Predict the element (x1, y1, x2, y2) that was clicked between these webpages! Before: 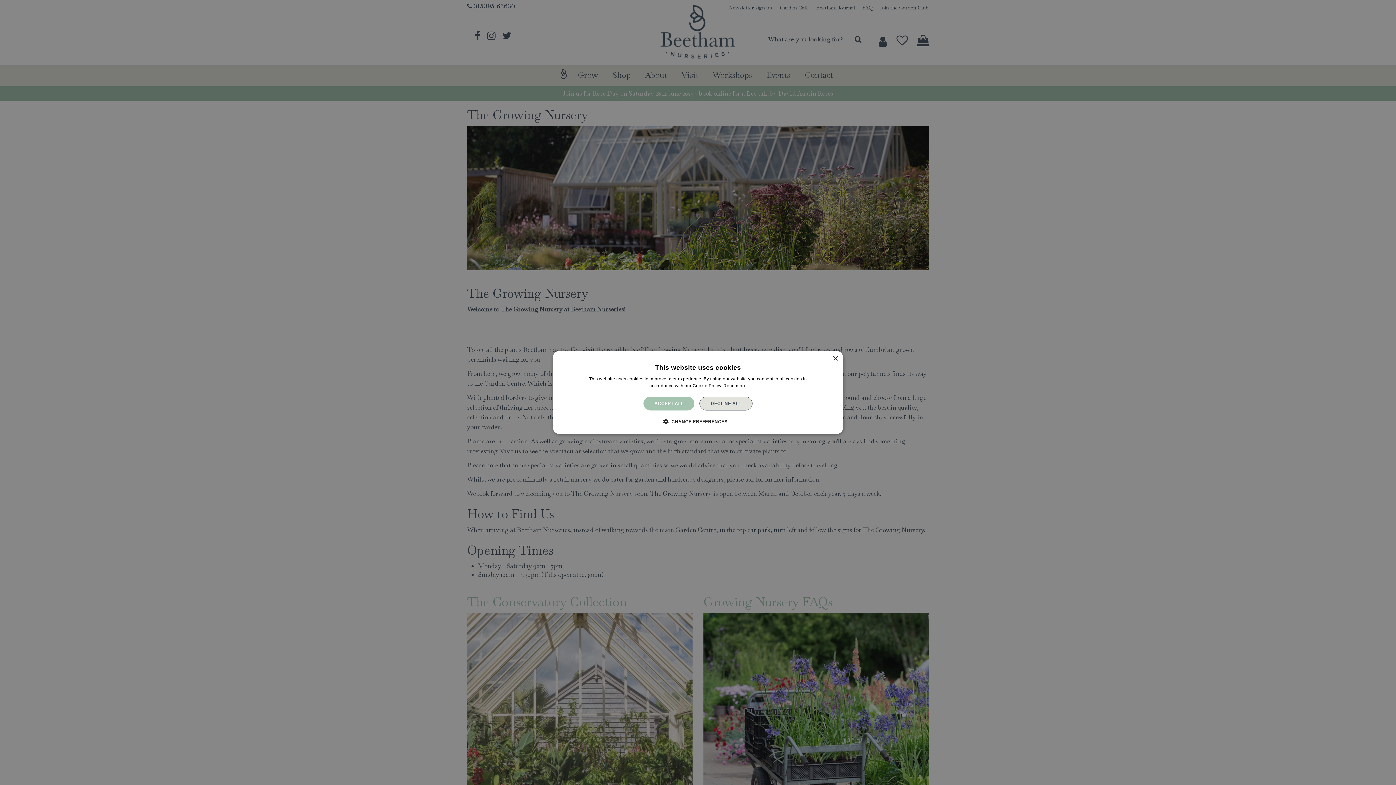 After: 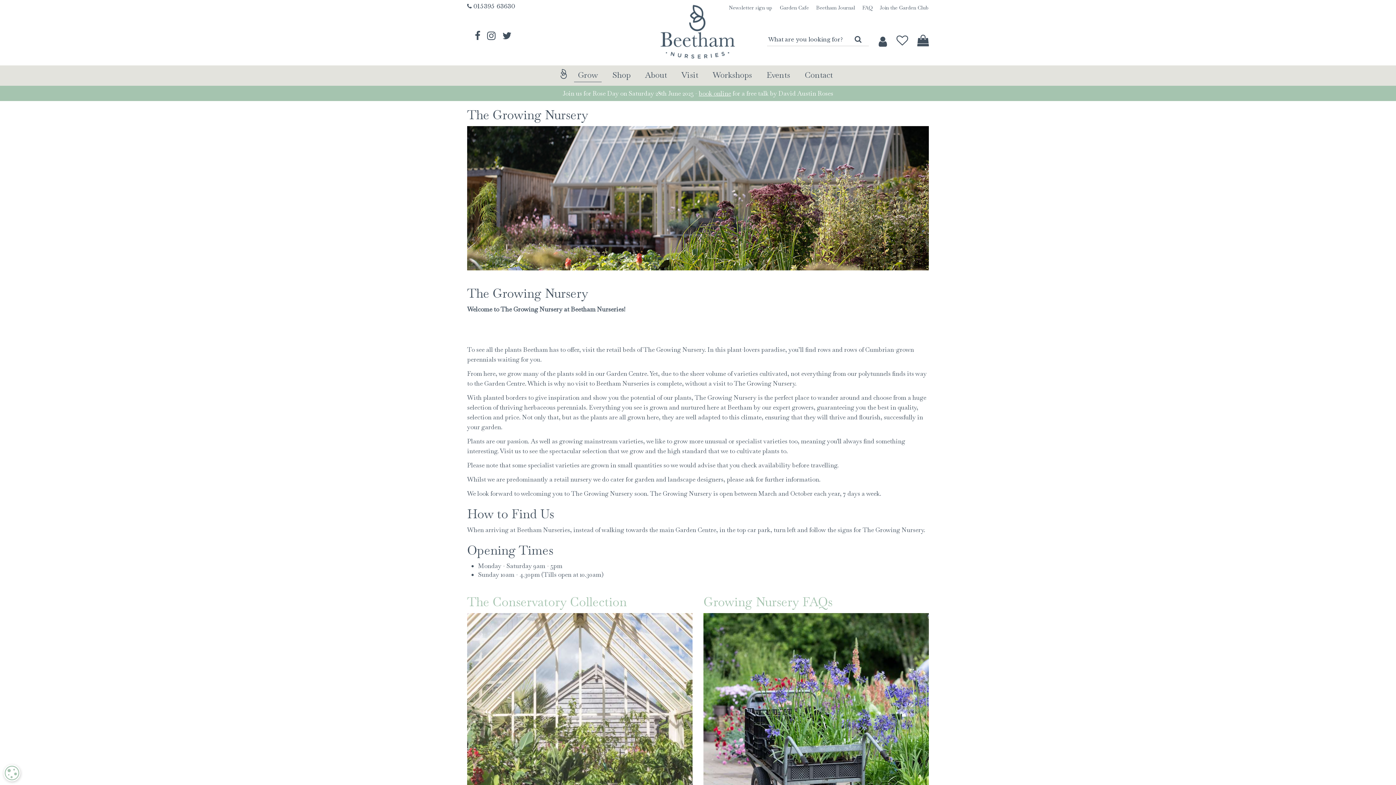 Action: label: ACCEPT ALL bbox: (643, 396, 694, 410)